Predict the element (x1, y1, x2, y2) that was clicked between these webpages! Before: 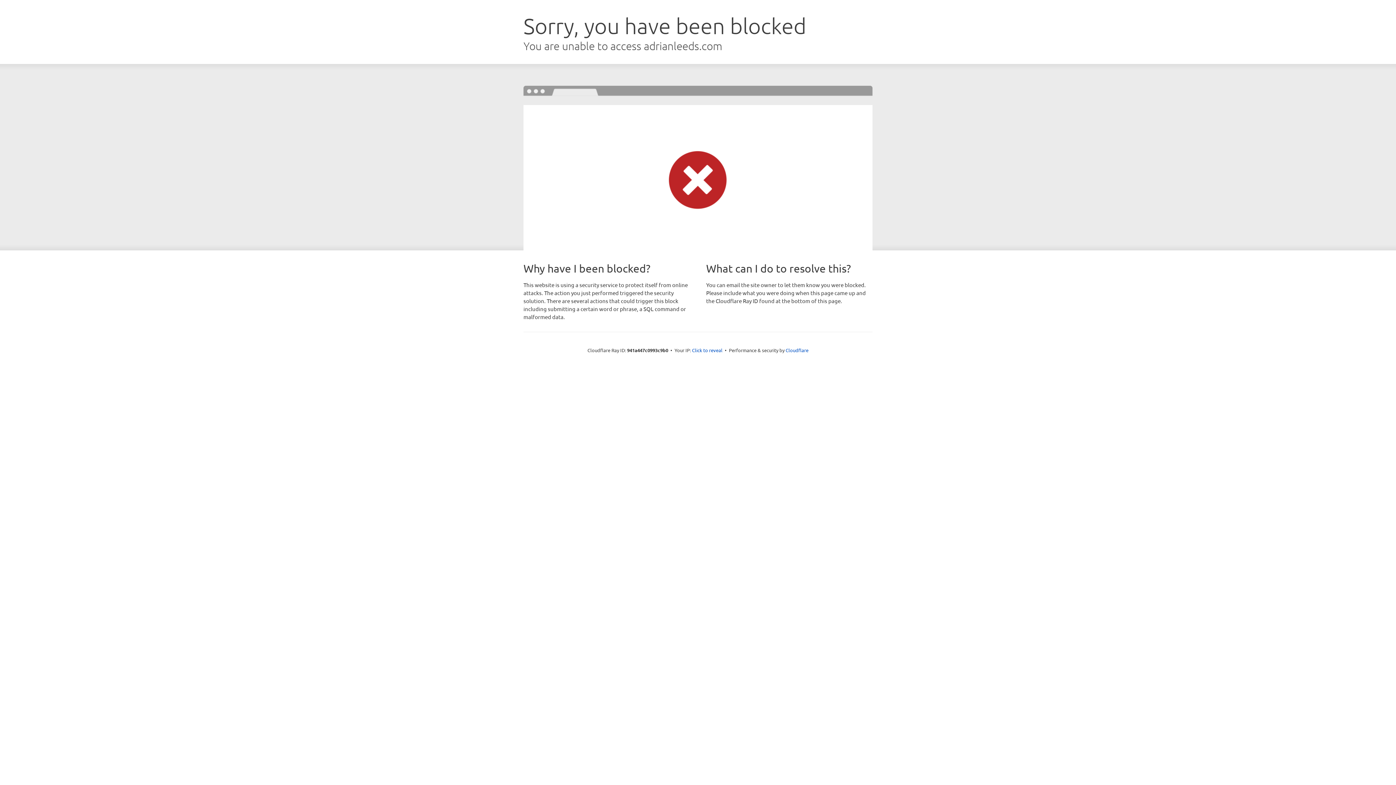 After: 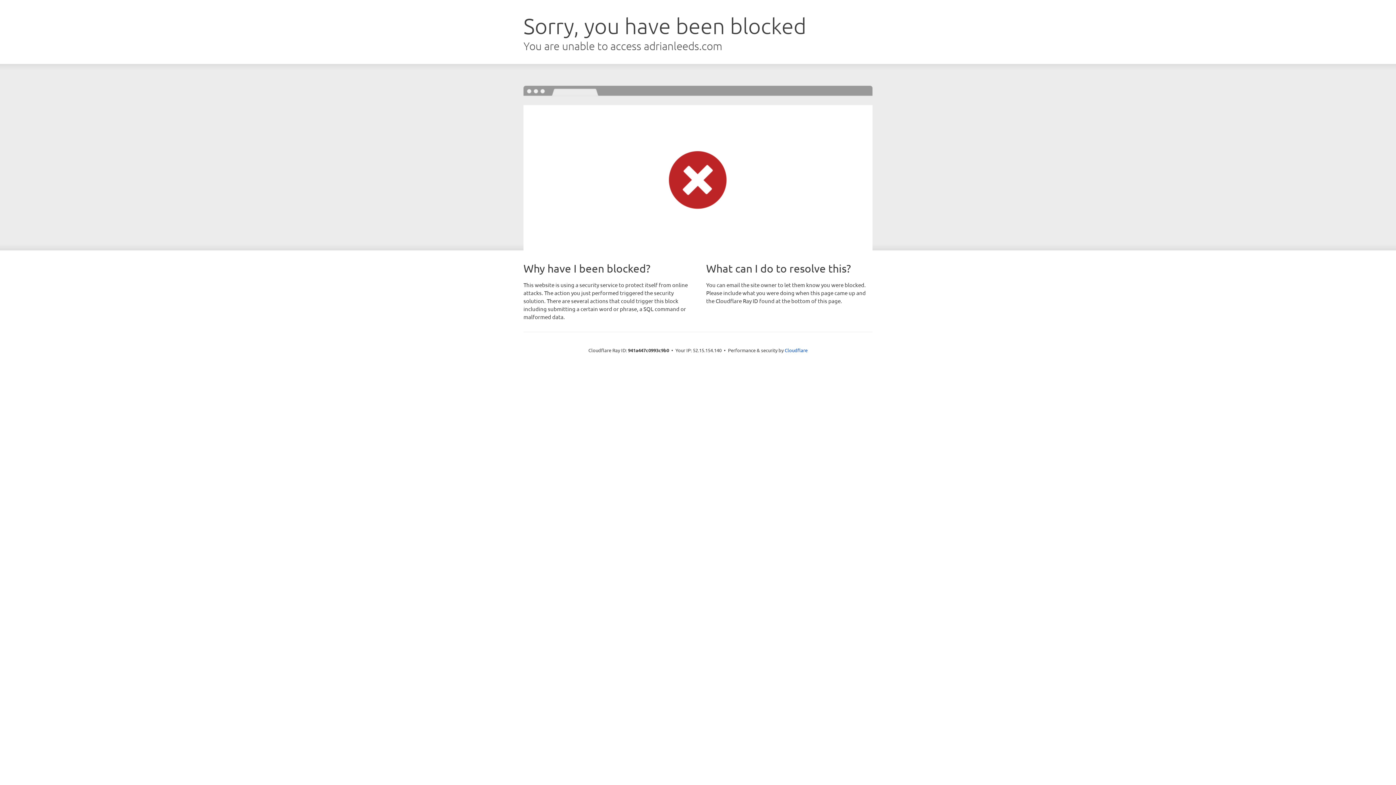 Action: label: Click to reveal bbox: (692, 346, 722, 353)